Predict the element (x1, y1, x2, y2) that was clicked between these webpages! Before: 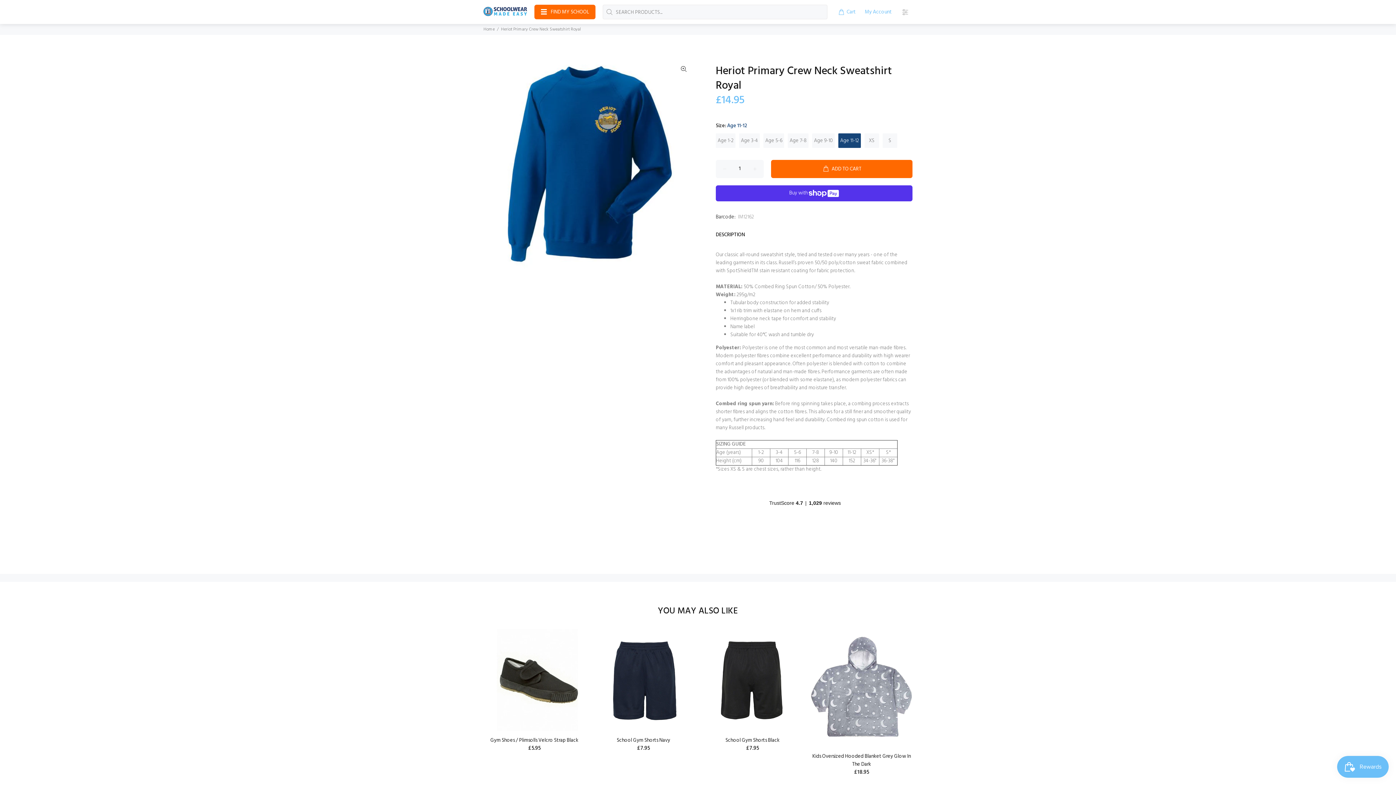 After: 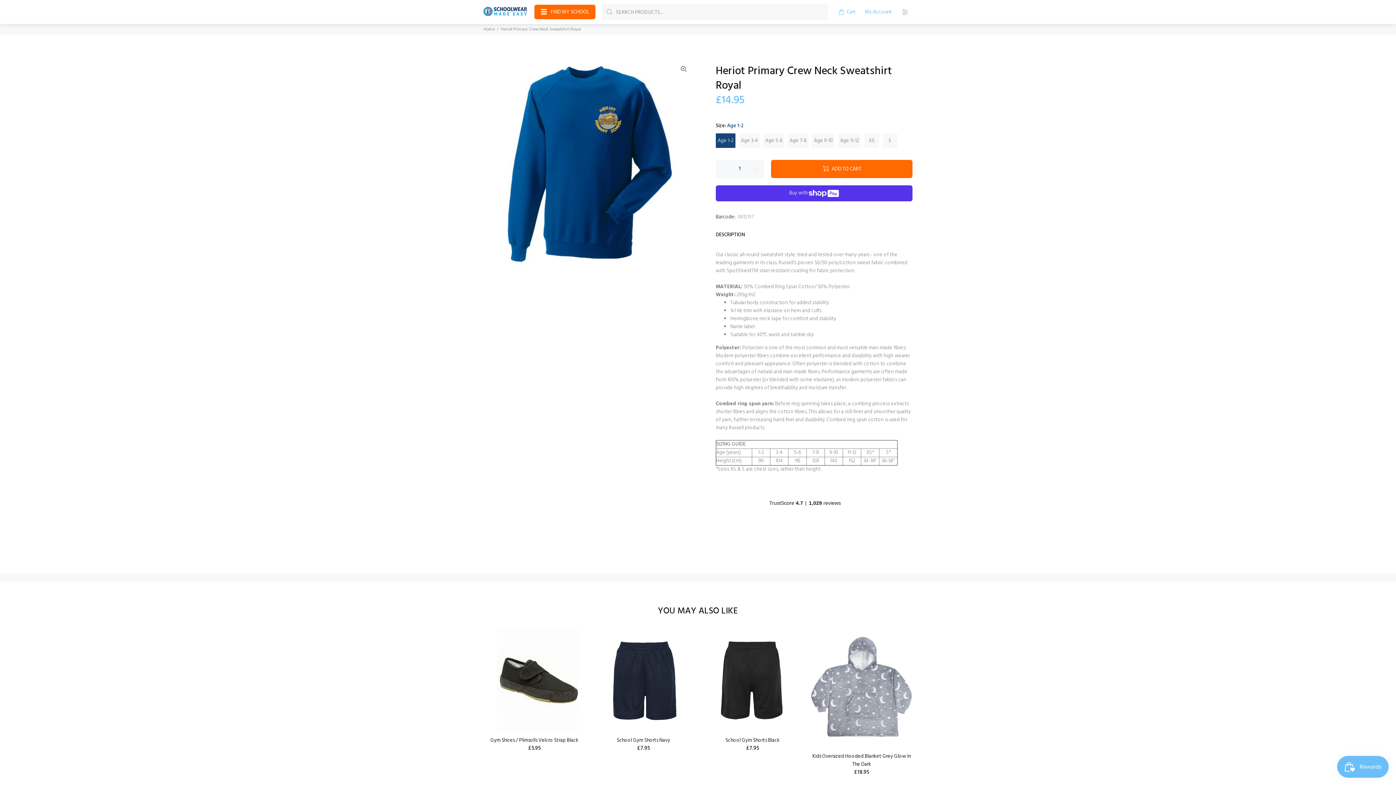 Action: label: Age 1-2 bbox: (716, 133, 735, 148)